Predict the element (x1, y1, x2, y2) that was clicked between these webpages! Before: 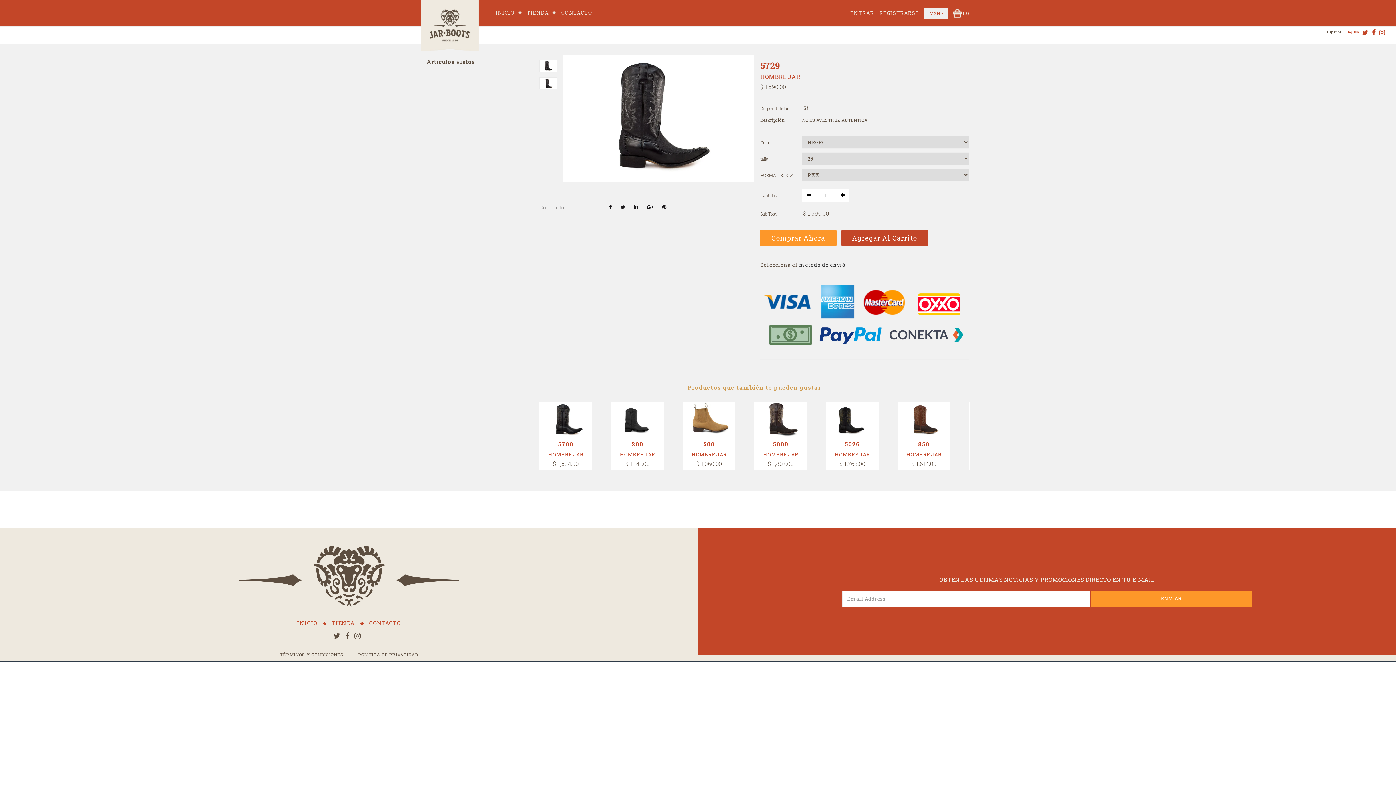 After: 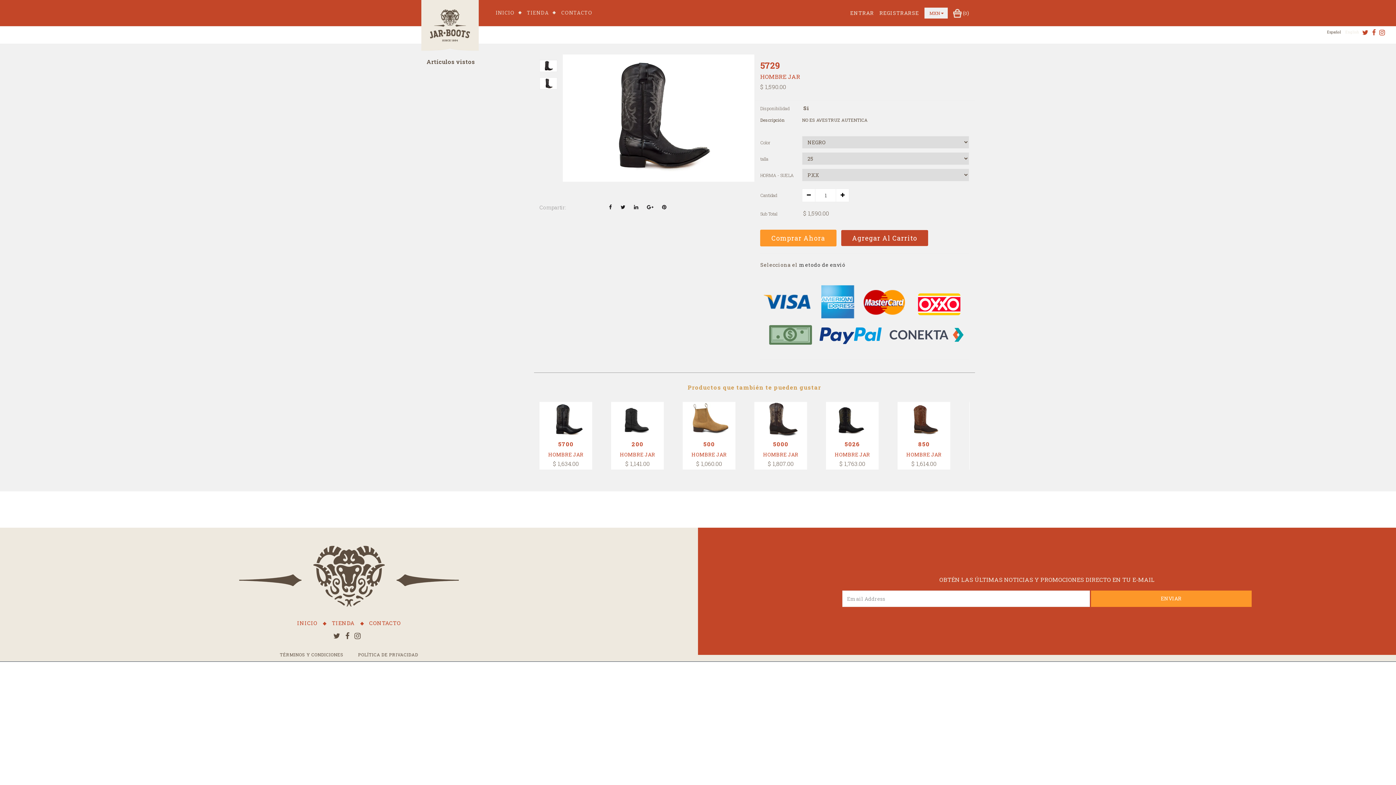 Action: label: English bbox: (1345, 29, 1359, 34)